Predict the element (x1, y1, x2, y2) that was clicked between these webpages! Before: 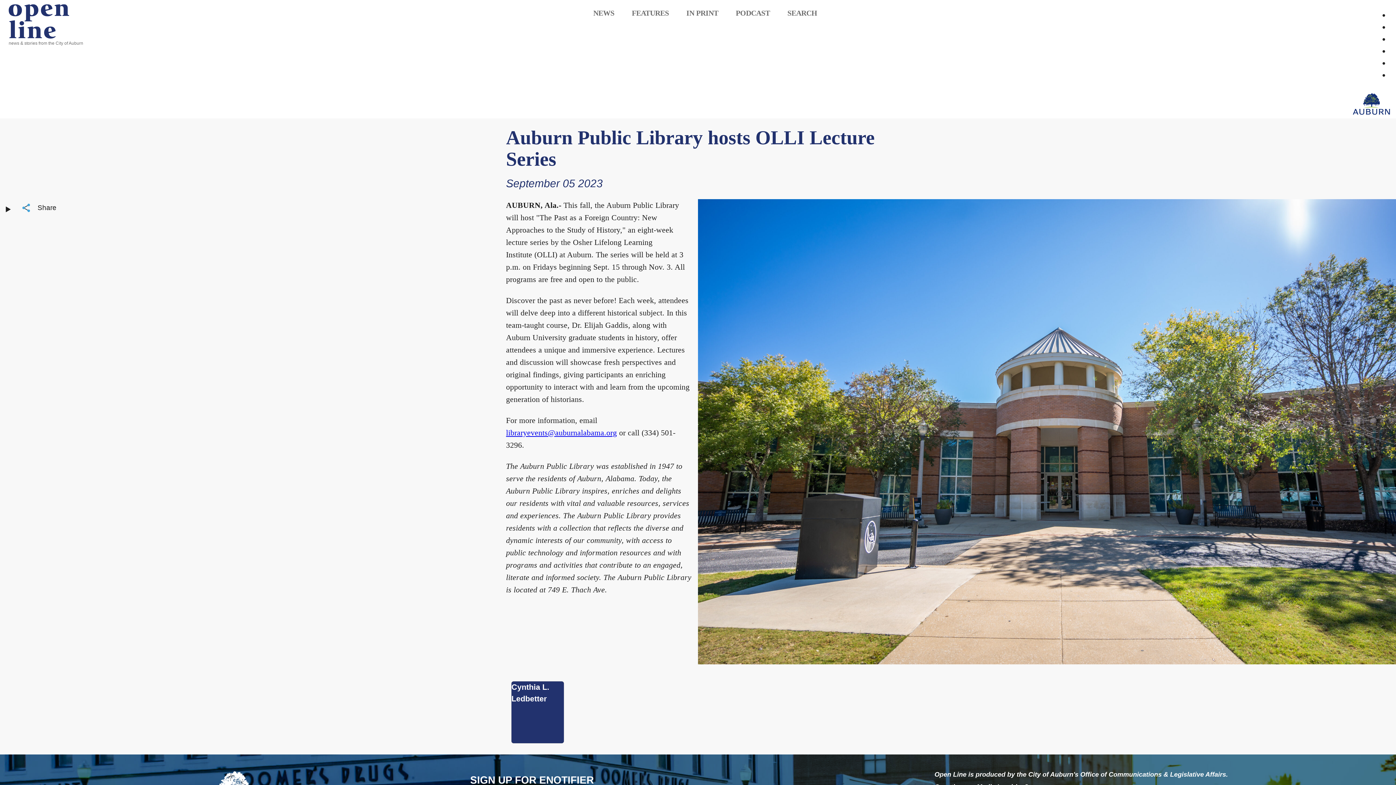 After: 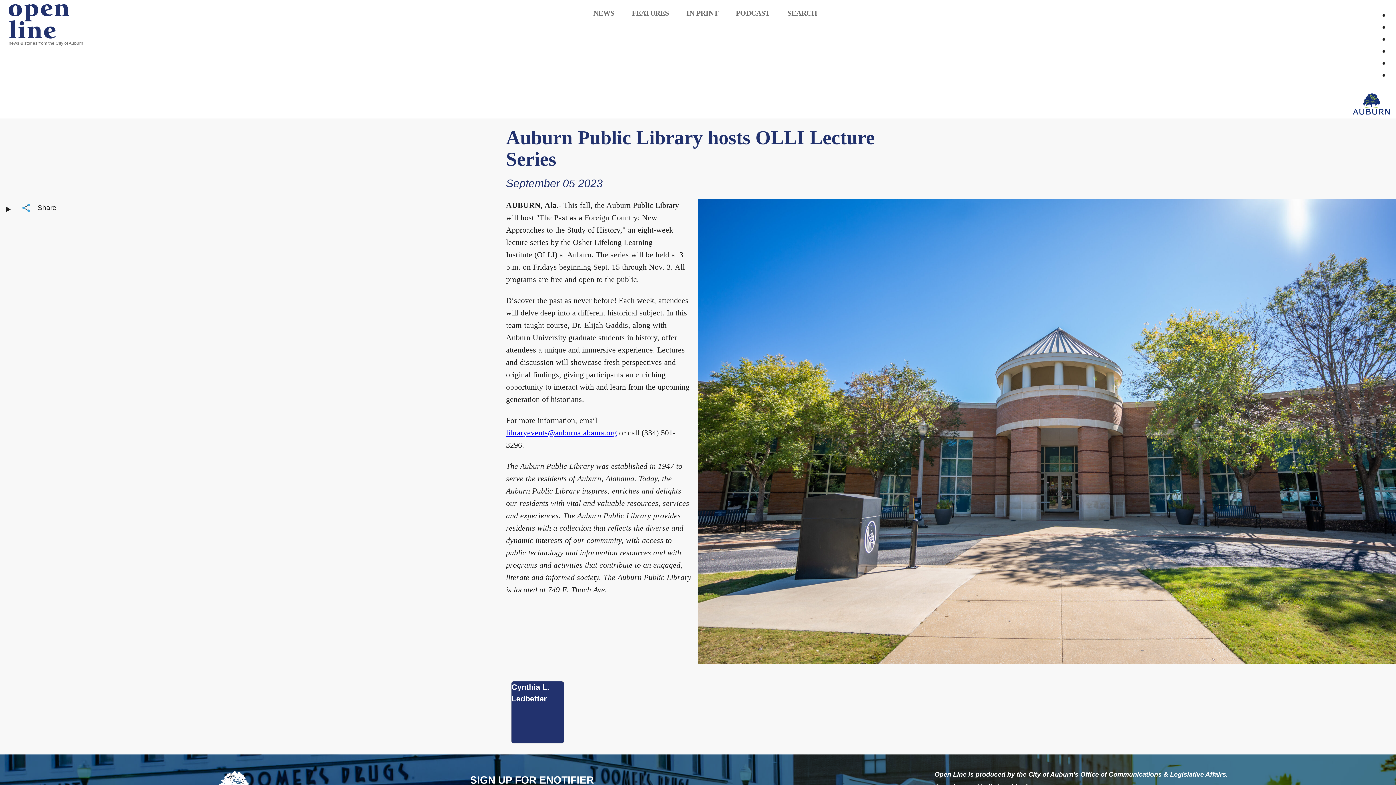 Action: bbox: (1390, 56, 1396, 68)